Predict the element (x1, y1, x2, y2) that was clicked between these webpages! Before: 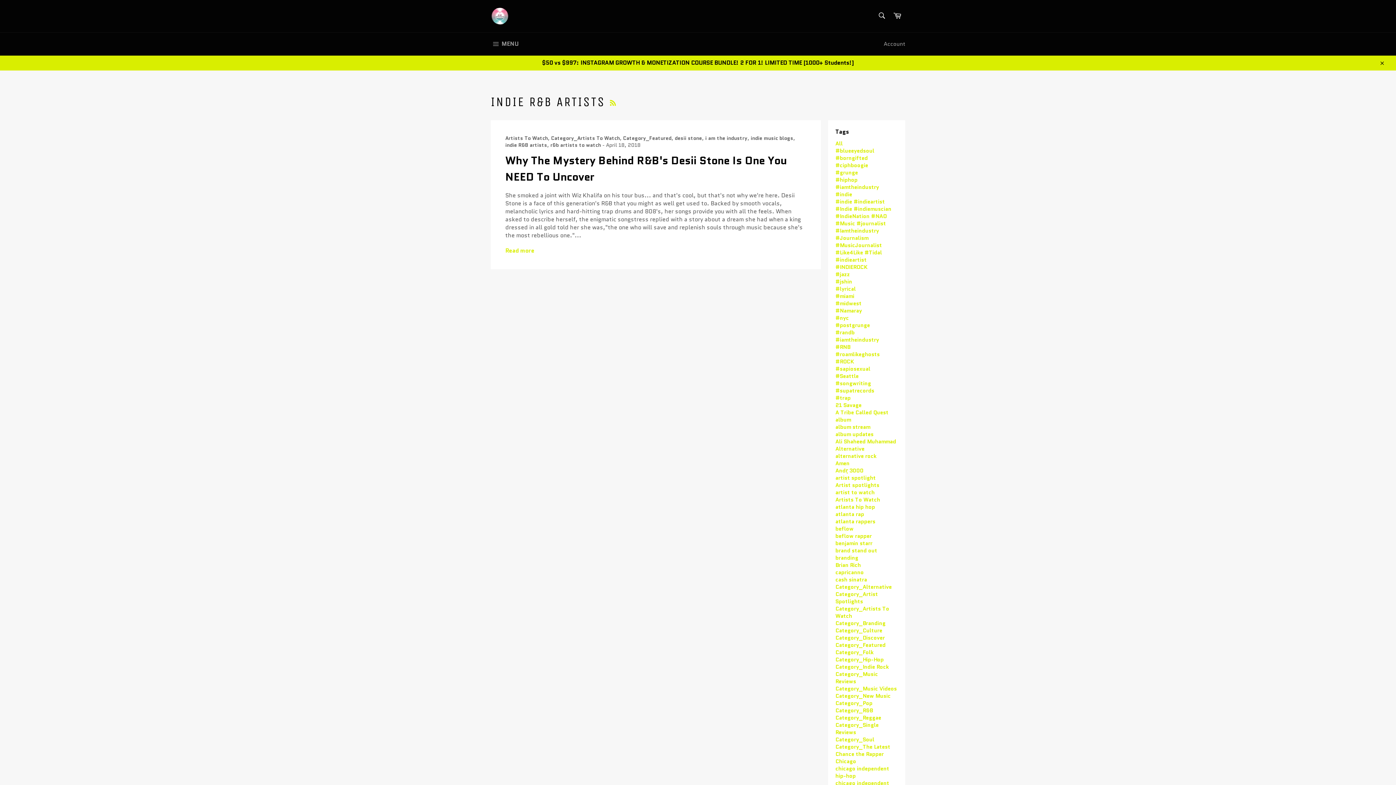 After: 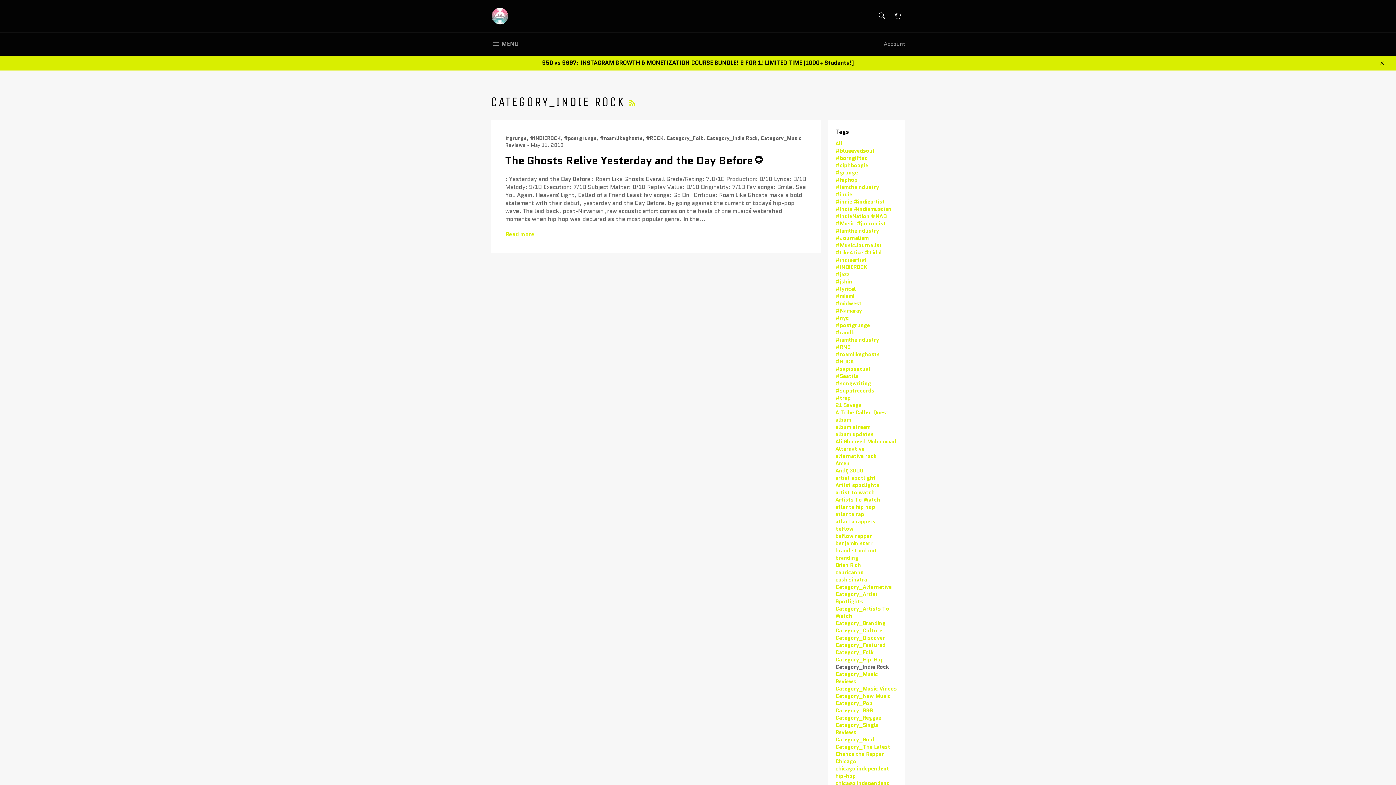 Action: label: Category_Indie Rock bbox: (835, 663, 889, 671)